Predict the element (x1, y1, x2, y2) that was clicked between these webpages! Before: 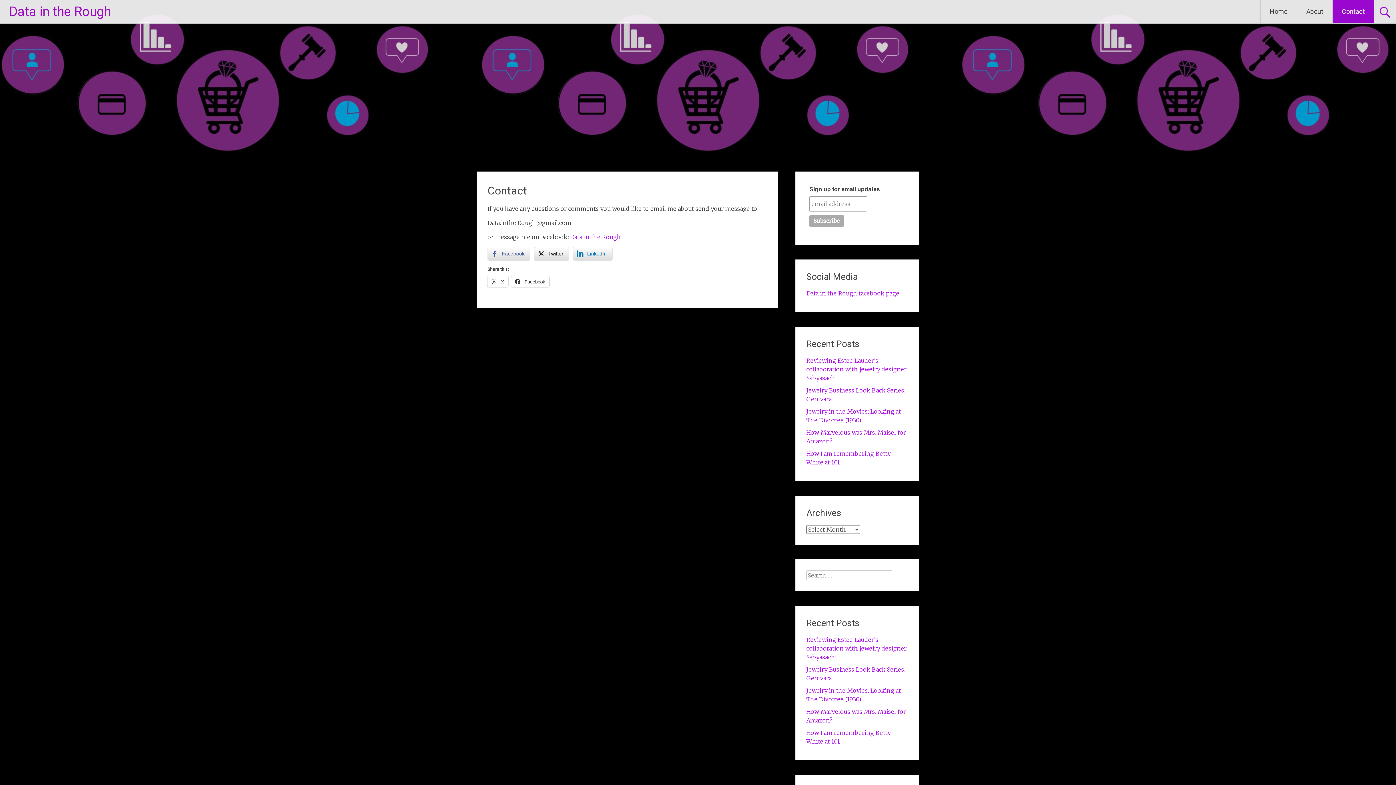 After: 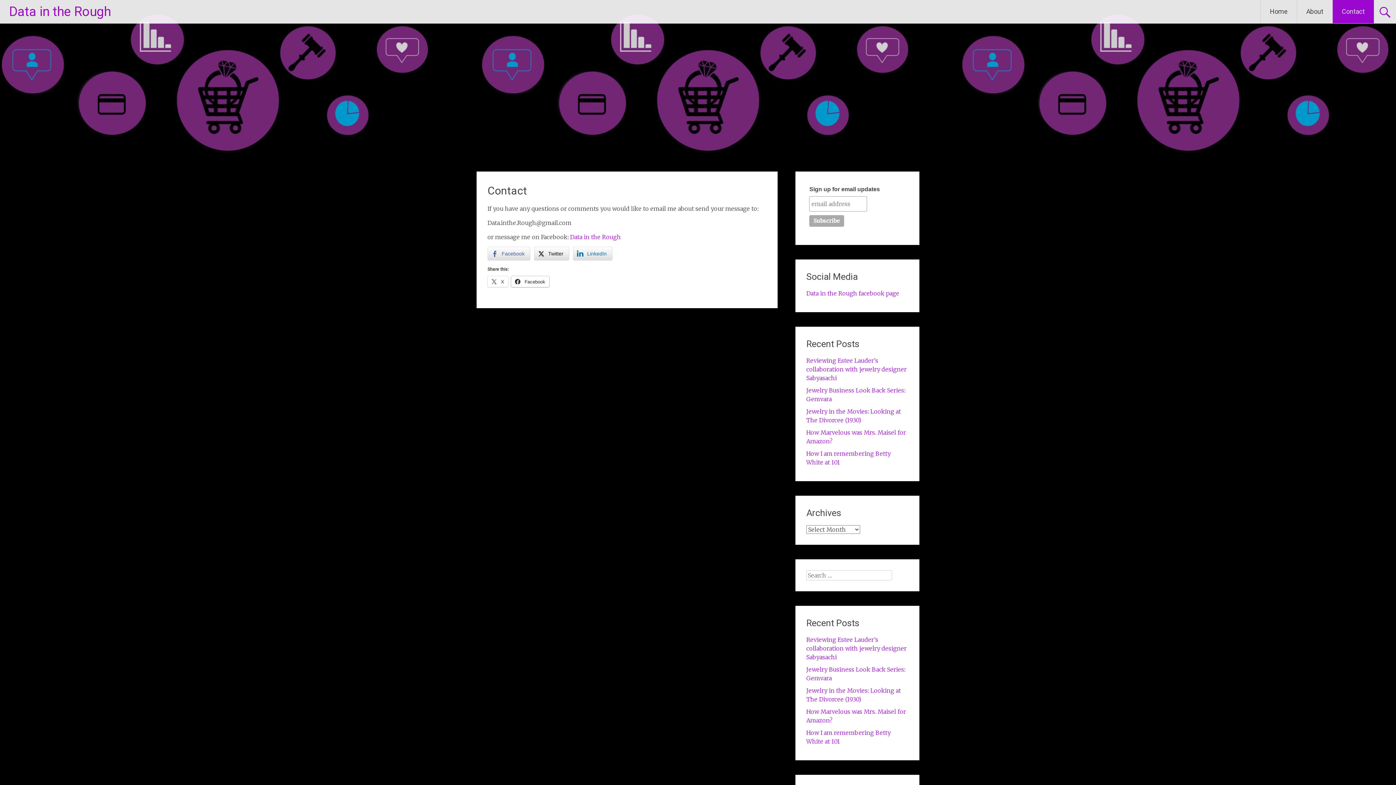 Action: bbox: (511, 276, 549, 287) label:  Facebook